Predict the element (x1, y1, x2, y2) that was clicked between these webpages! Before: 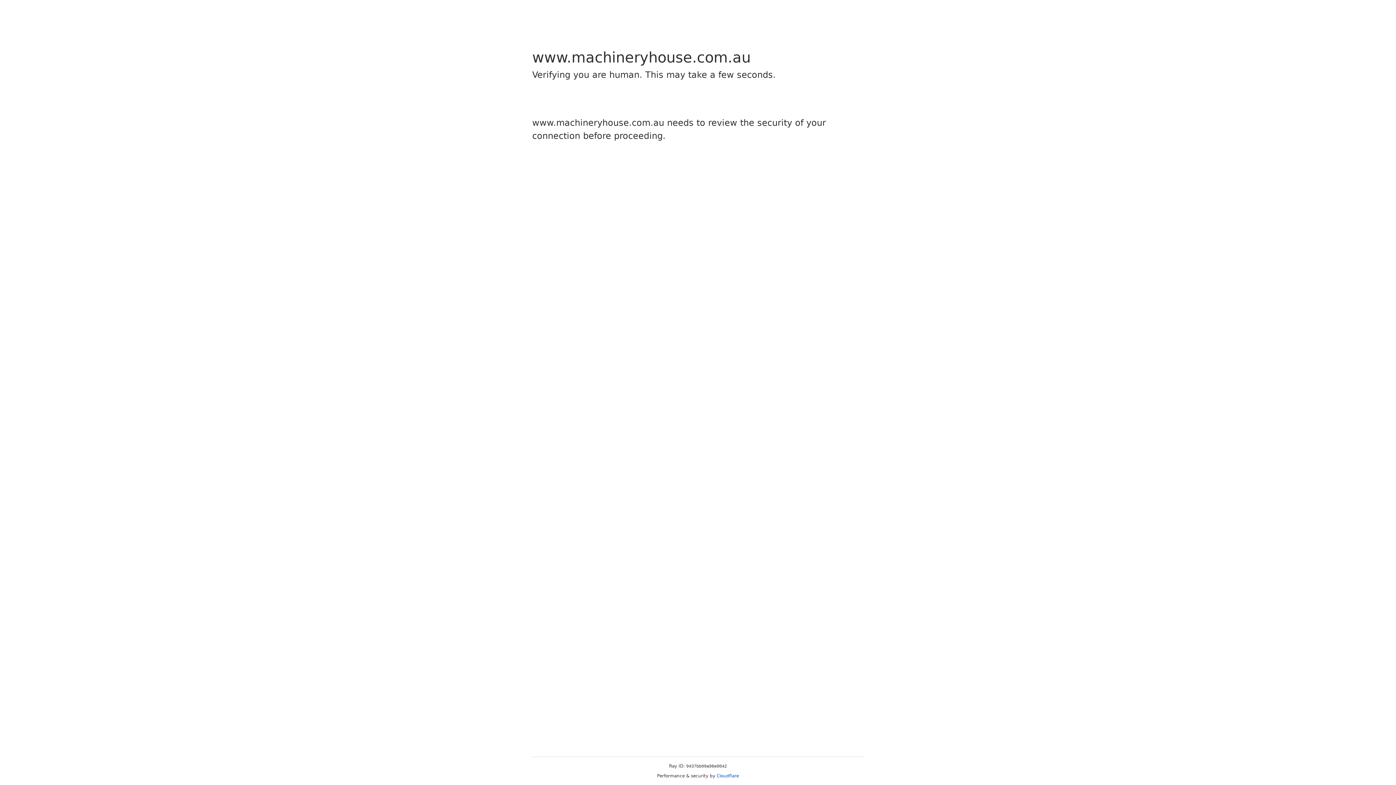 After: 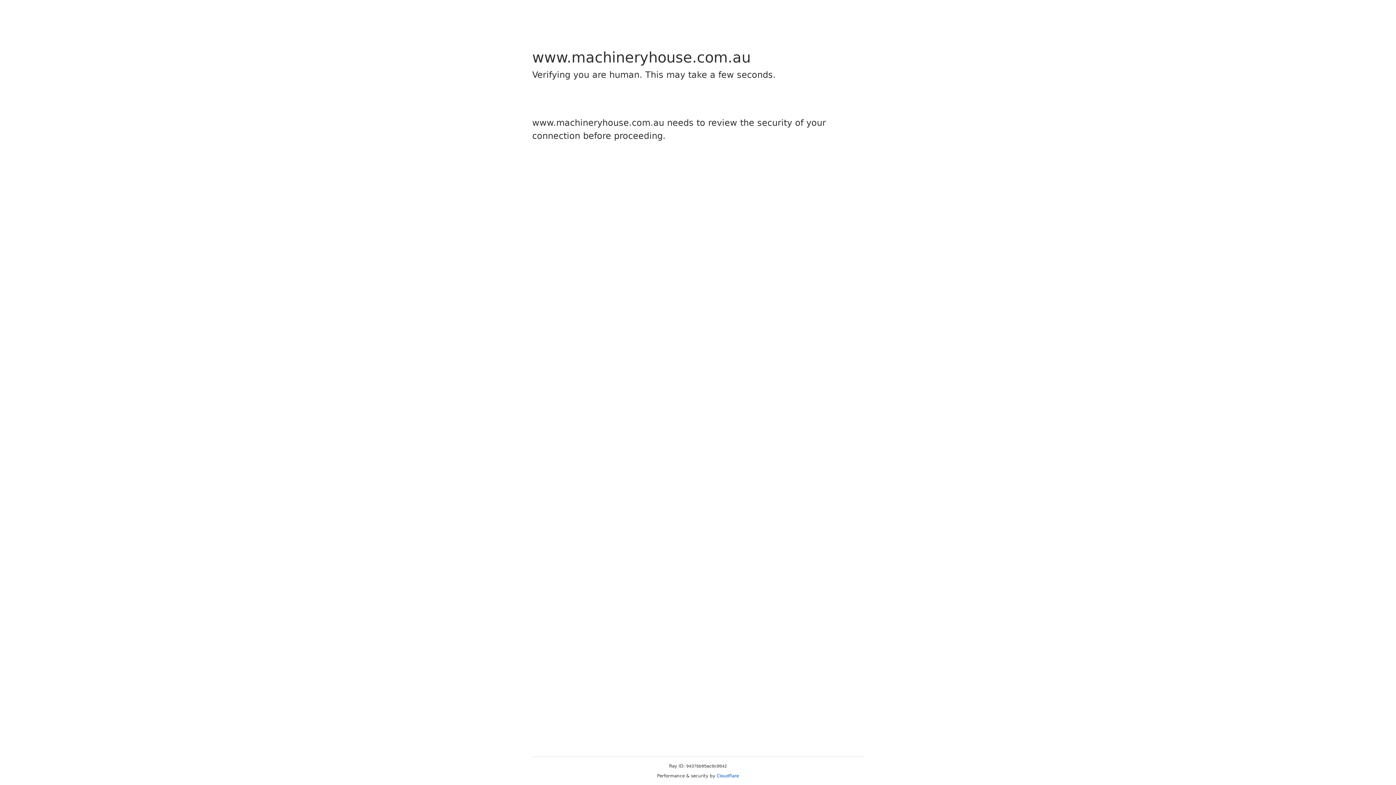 Action: bbox: (716, 773, 739, 778) label: Cloudflare